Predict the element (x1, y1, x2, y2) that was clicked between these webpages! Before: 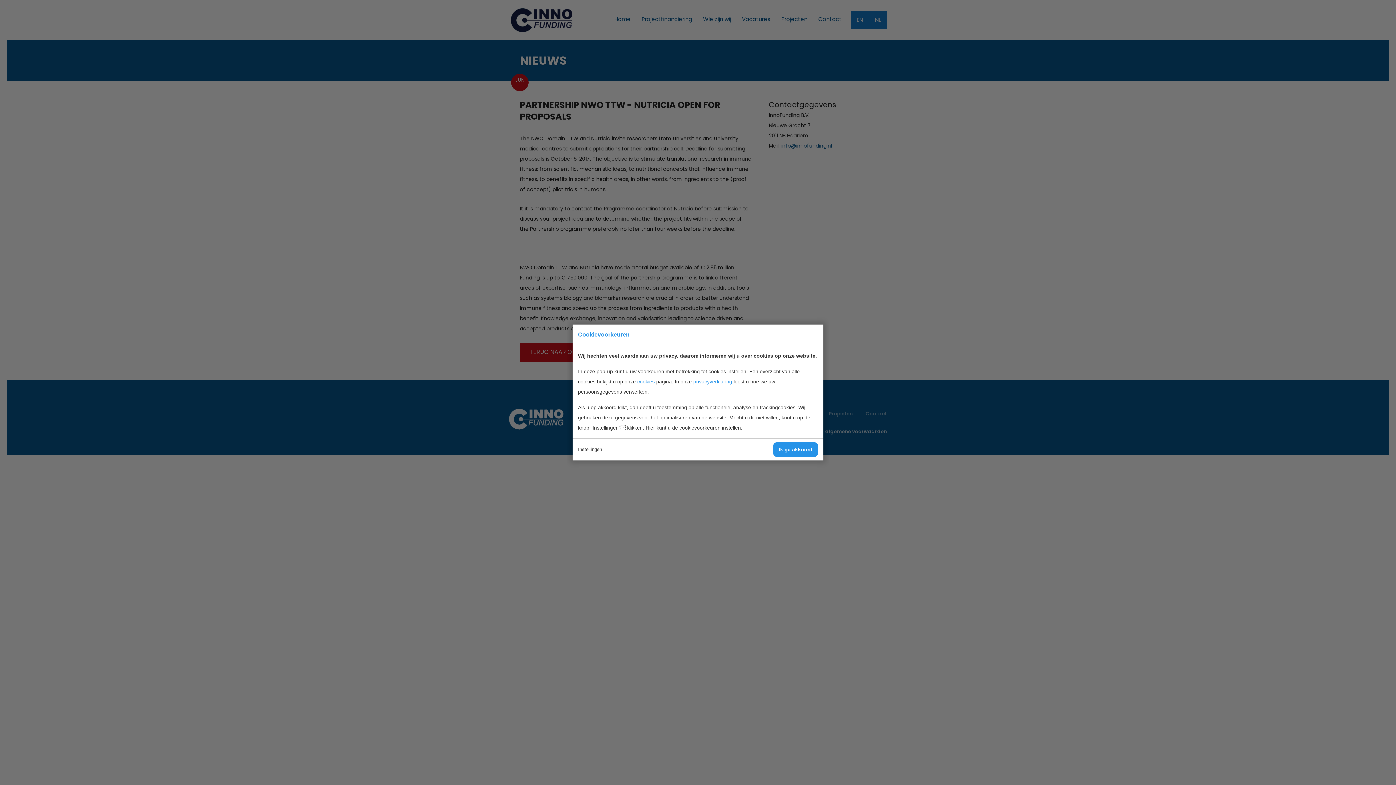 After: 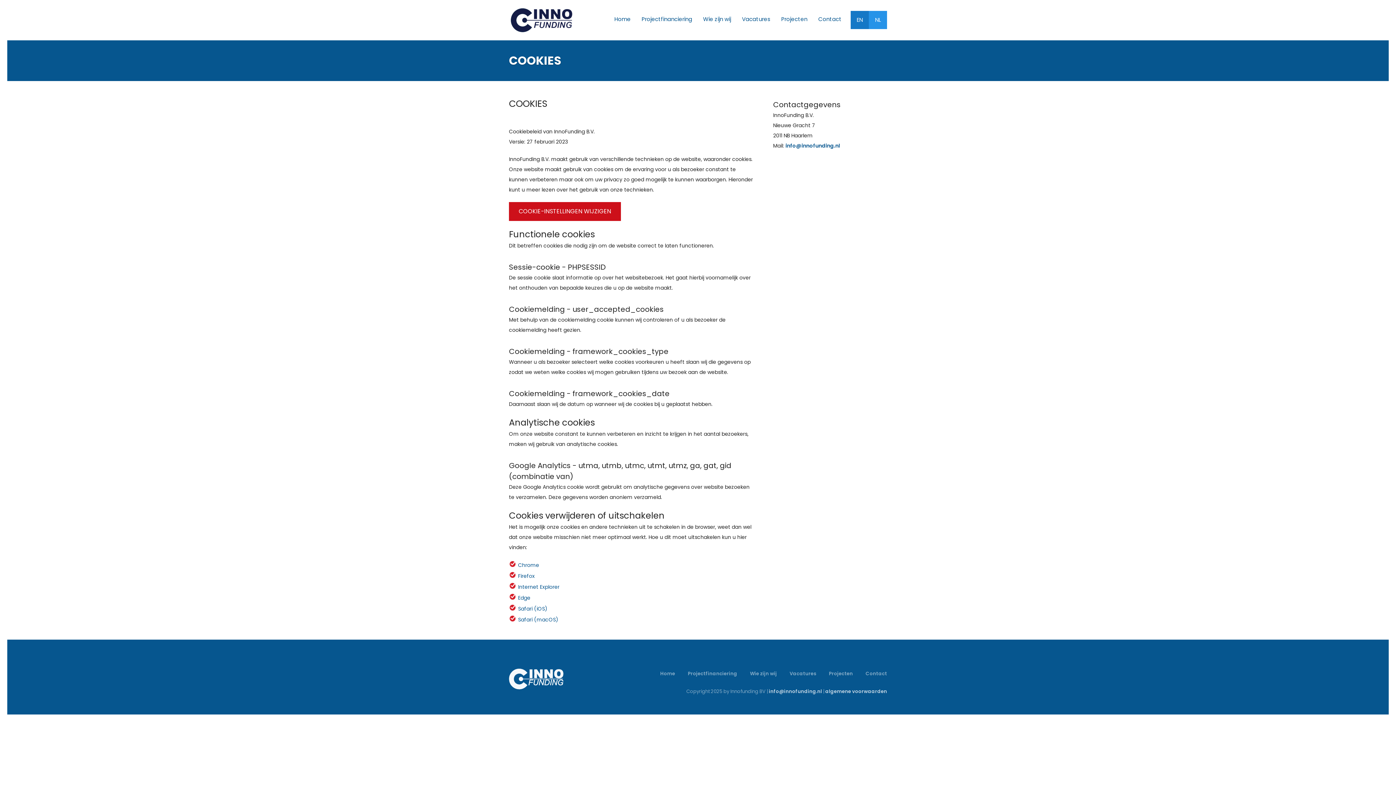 Action: bbox: (637, 378, 654, 384) label: cookies